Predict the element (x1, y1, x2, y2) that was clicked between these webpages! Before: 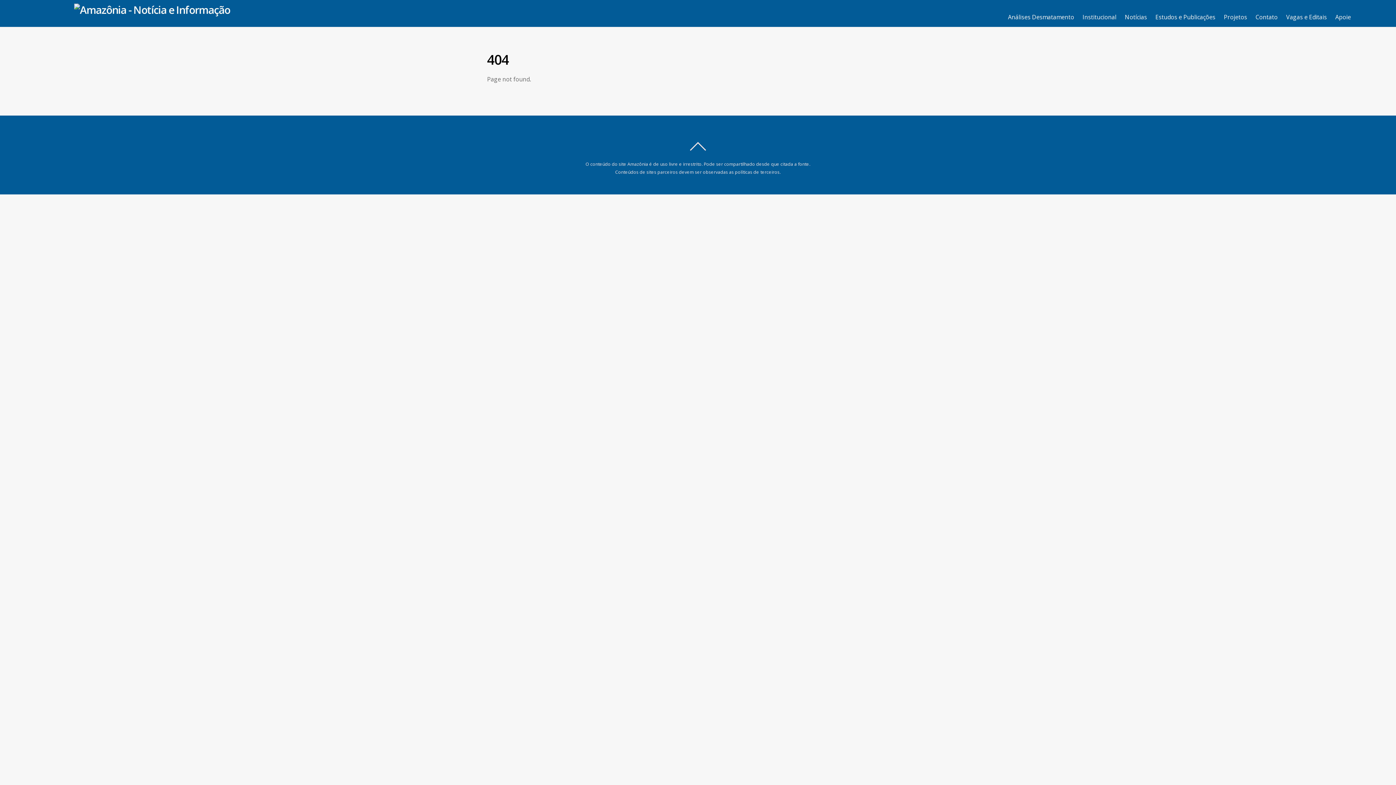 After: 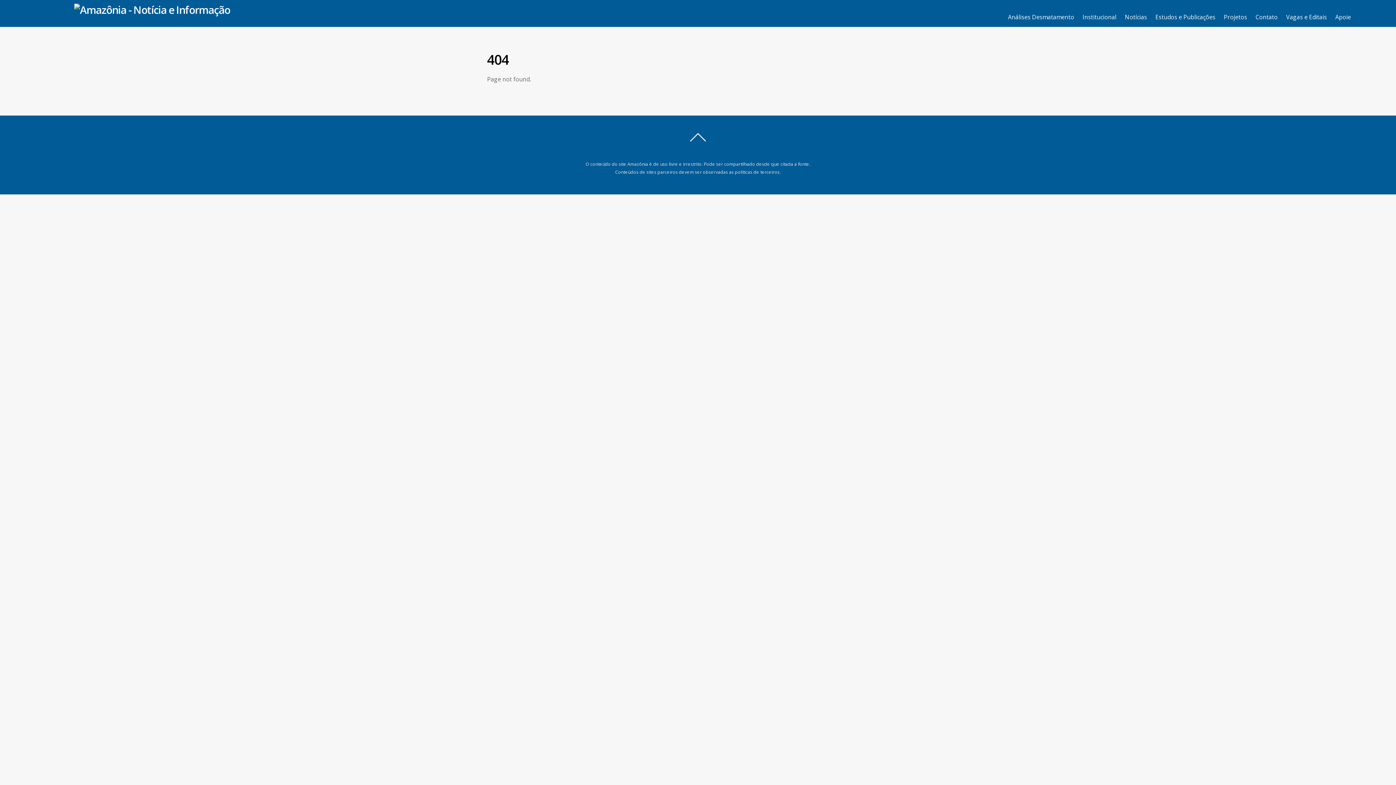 Action: bbox: (687, 135, 709, 157)